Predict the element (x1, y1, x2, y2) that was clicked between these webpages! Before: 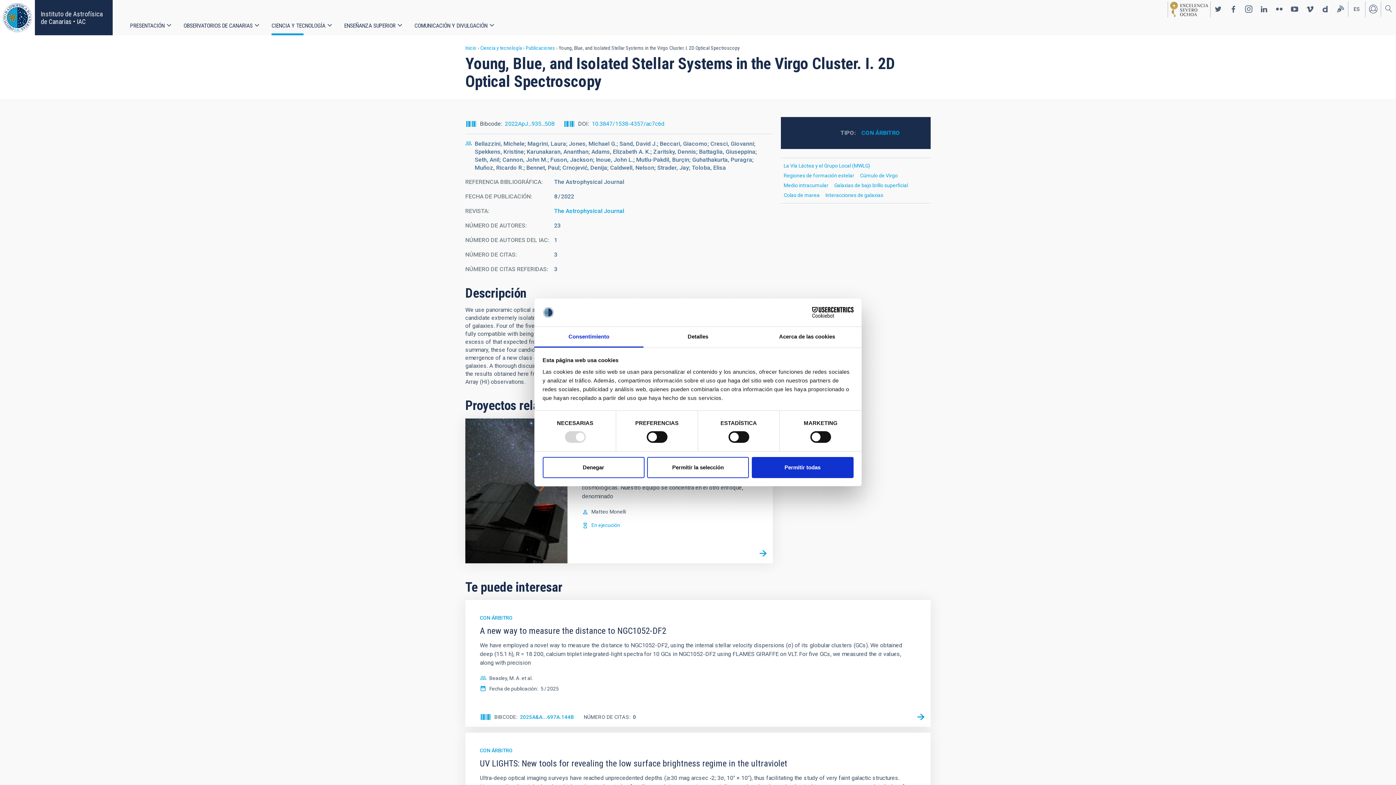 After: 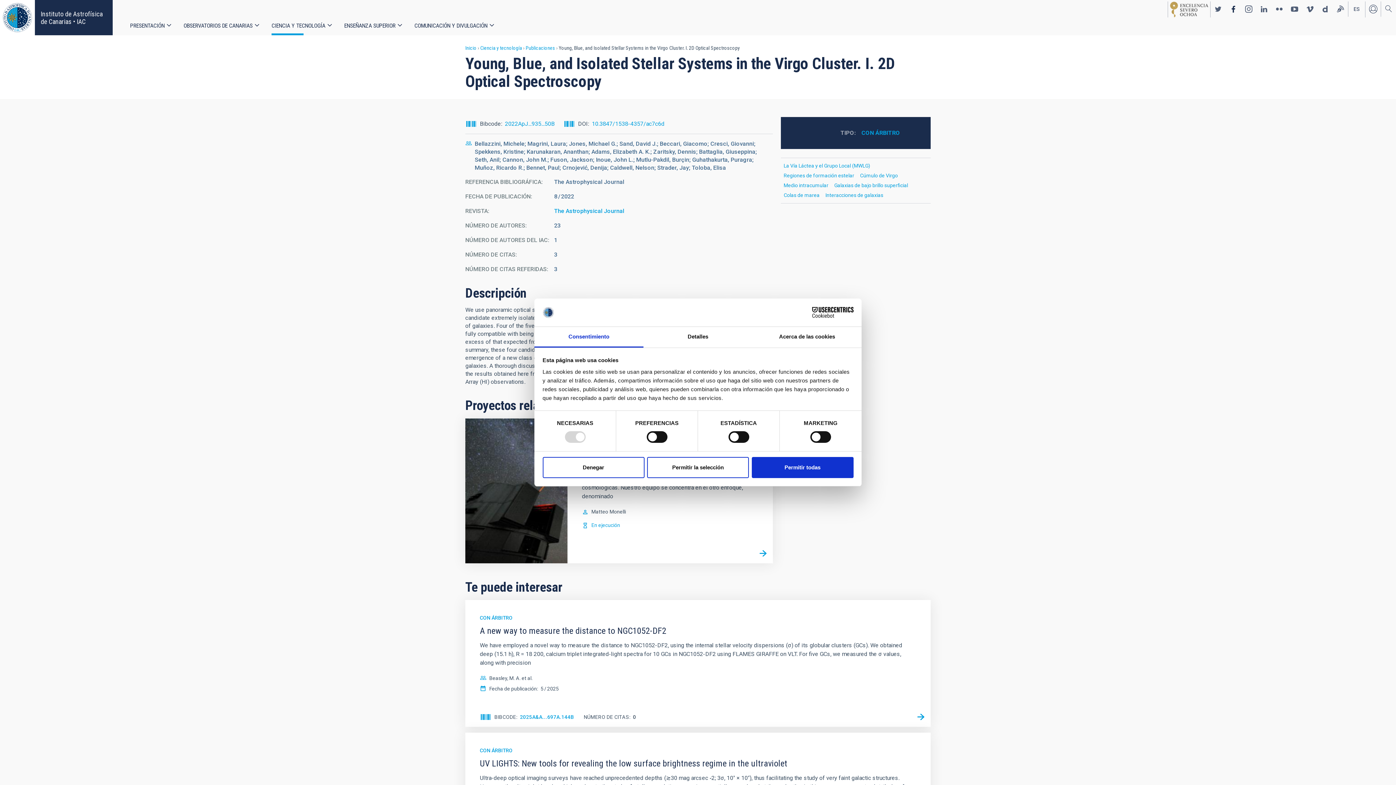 Action: label: https://www.facebook.com/InstitutodeAstrofisicadeCanarias bbox: (1226, 1, 1241, 16)